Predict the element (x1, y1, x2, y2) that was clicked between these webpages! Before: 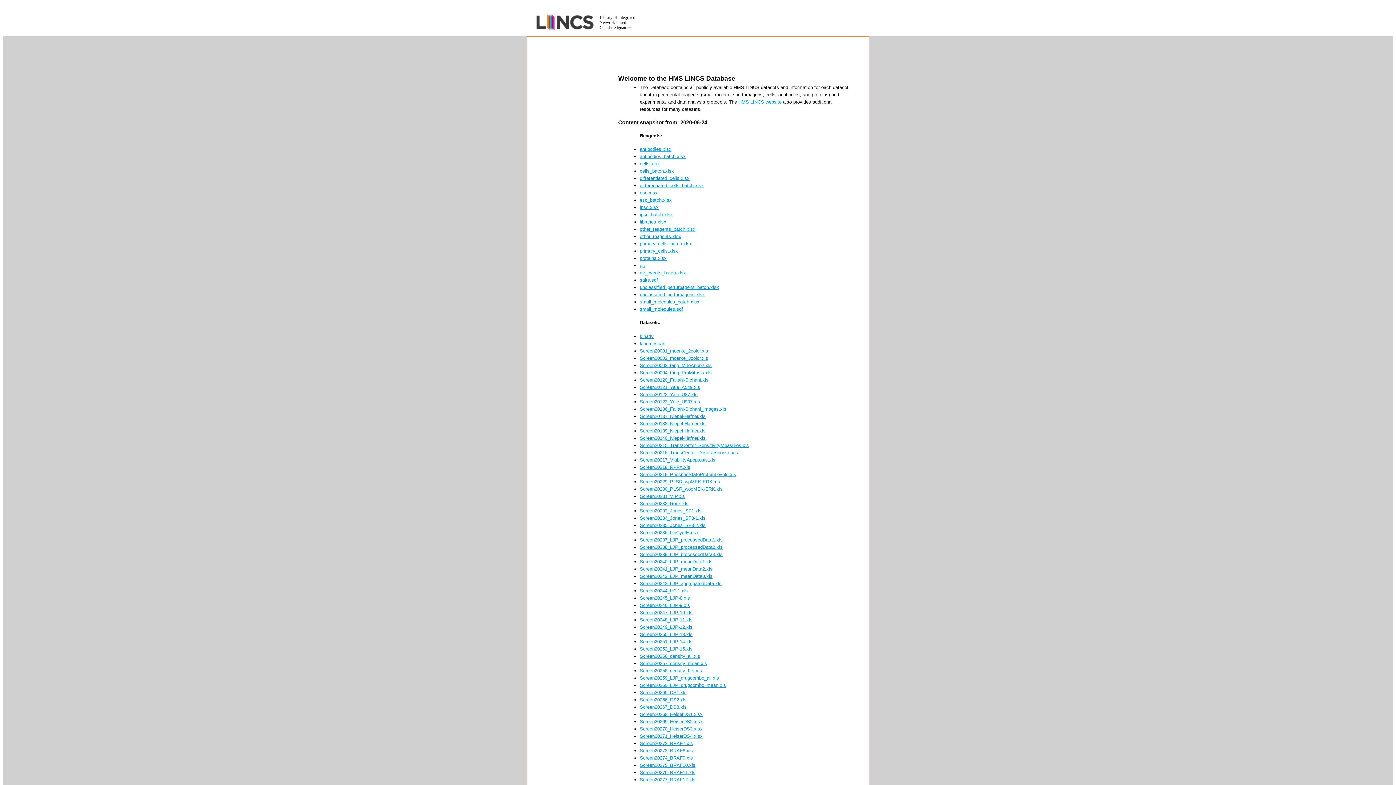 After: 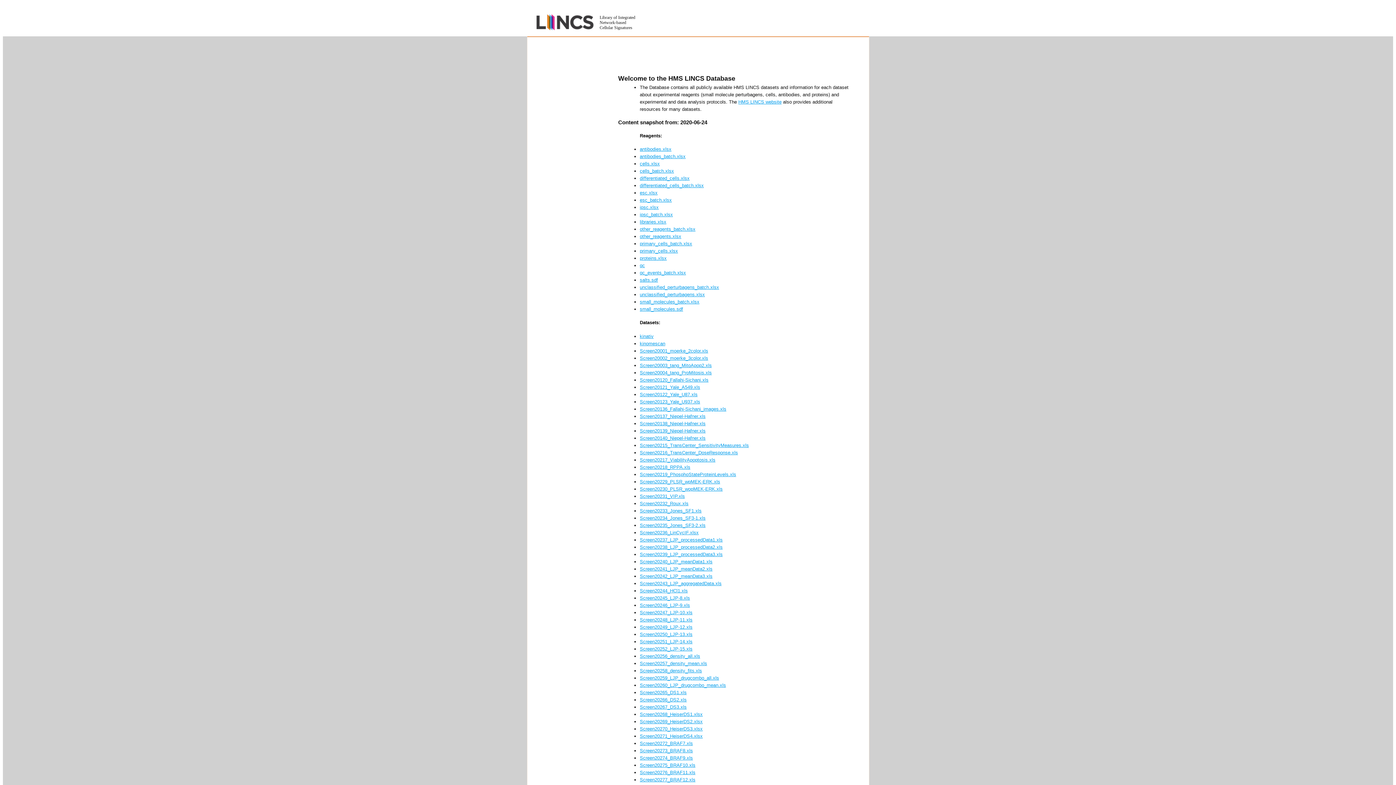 Action: label: Screen20259_LJP_drugcombo_all.xls bbox: (640, 675, 719, 681)